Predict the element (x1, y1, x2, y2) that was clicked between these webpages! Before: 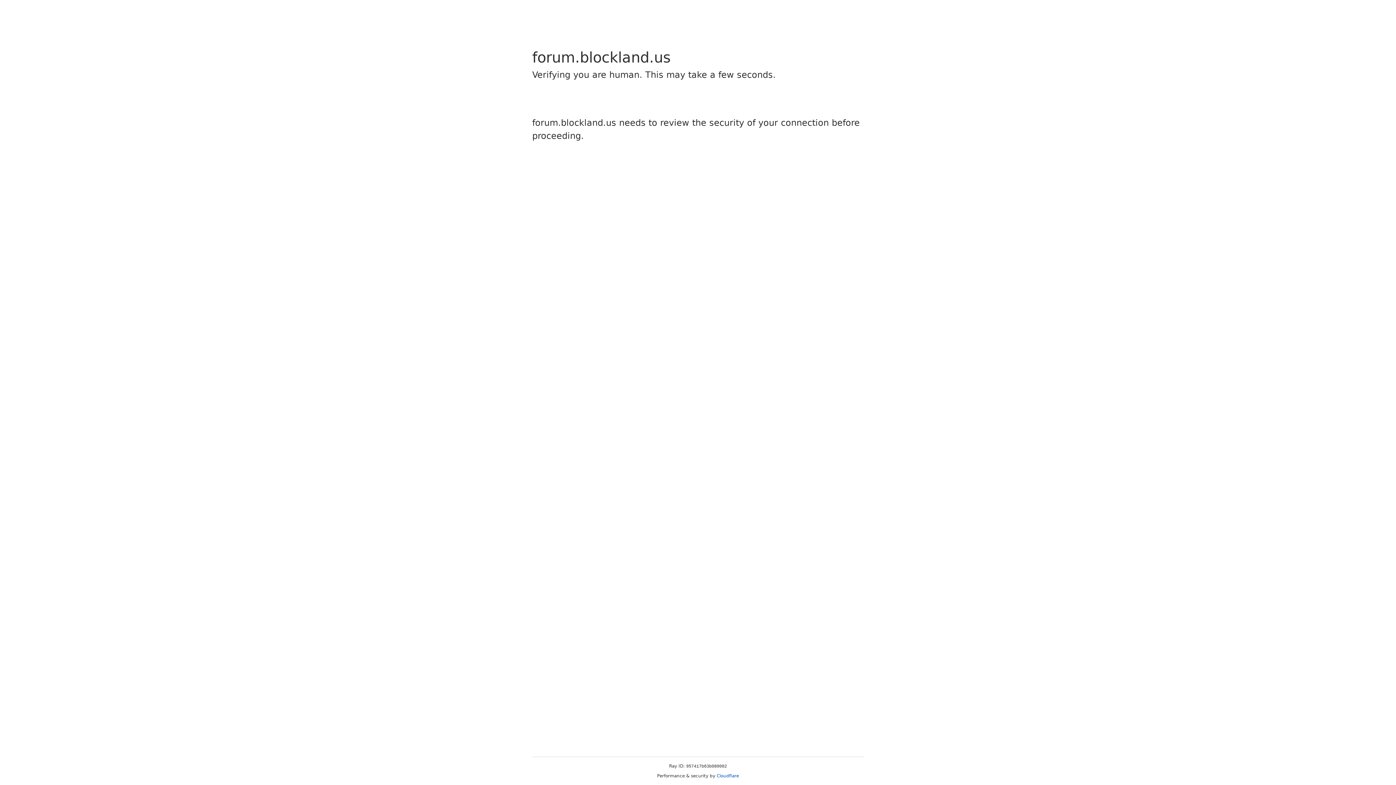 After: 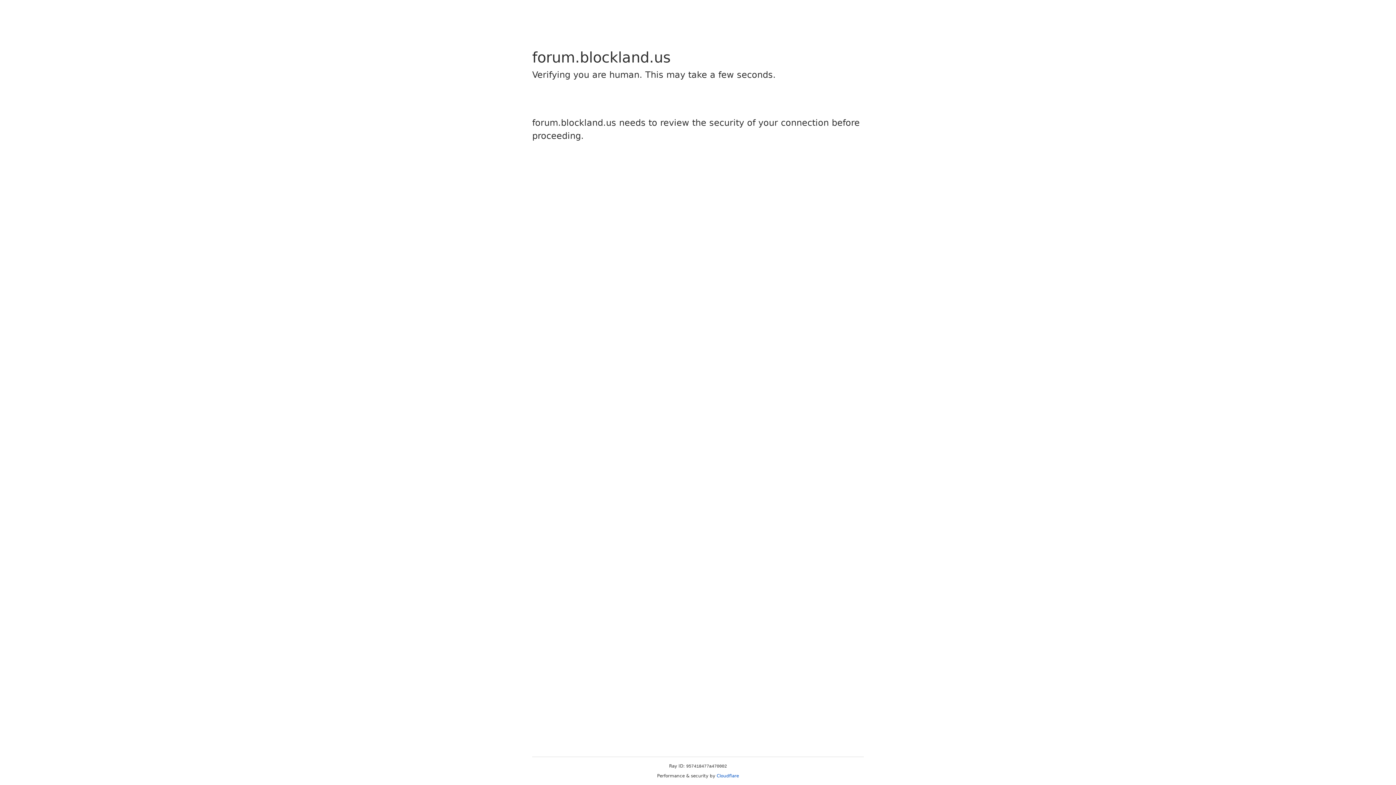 Action: label: Cloudflare bbox: (716, 773, 739, 778)